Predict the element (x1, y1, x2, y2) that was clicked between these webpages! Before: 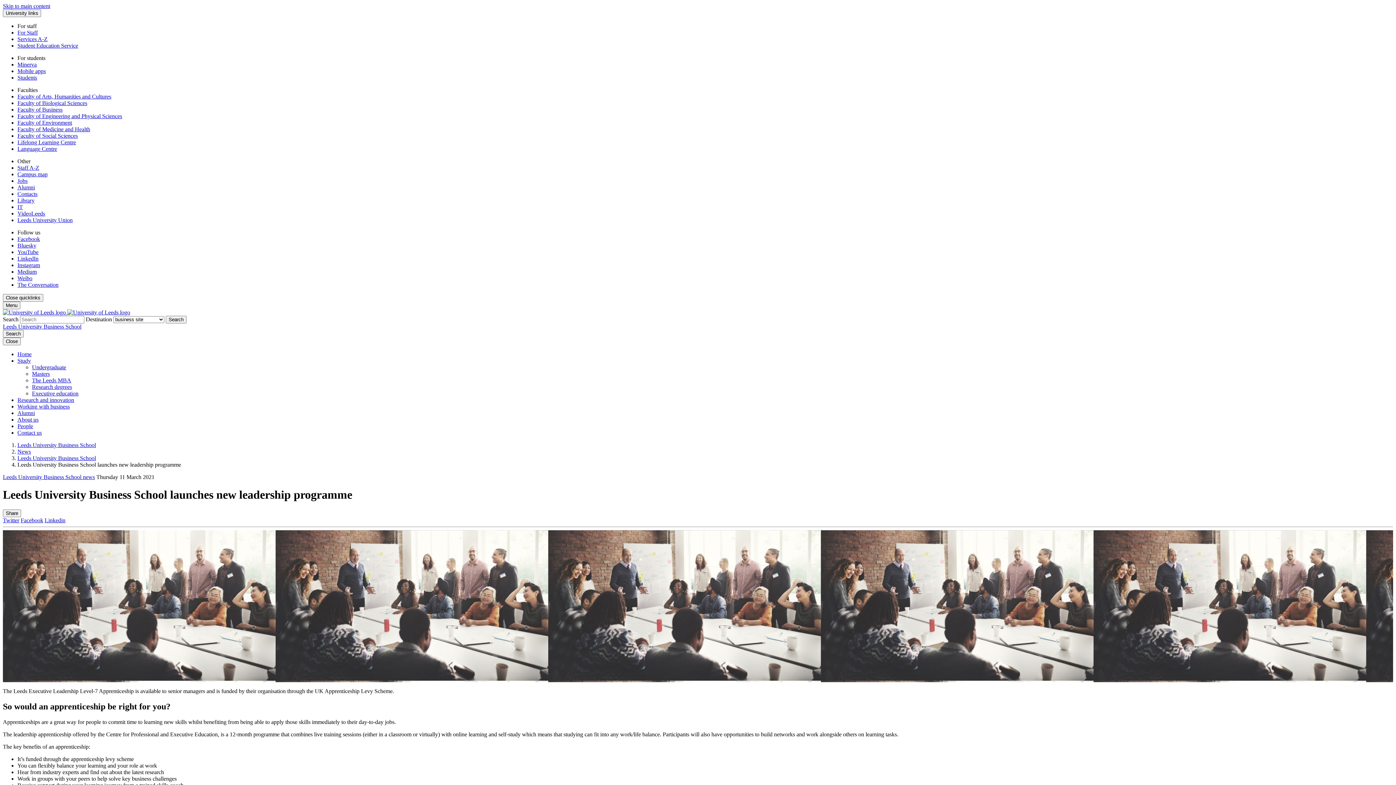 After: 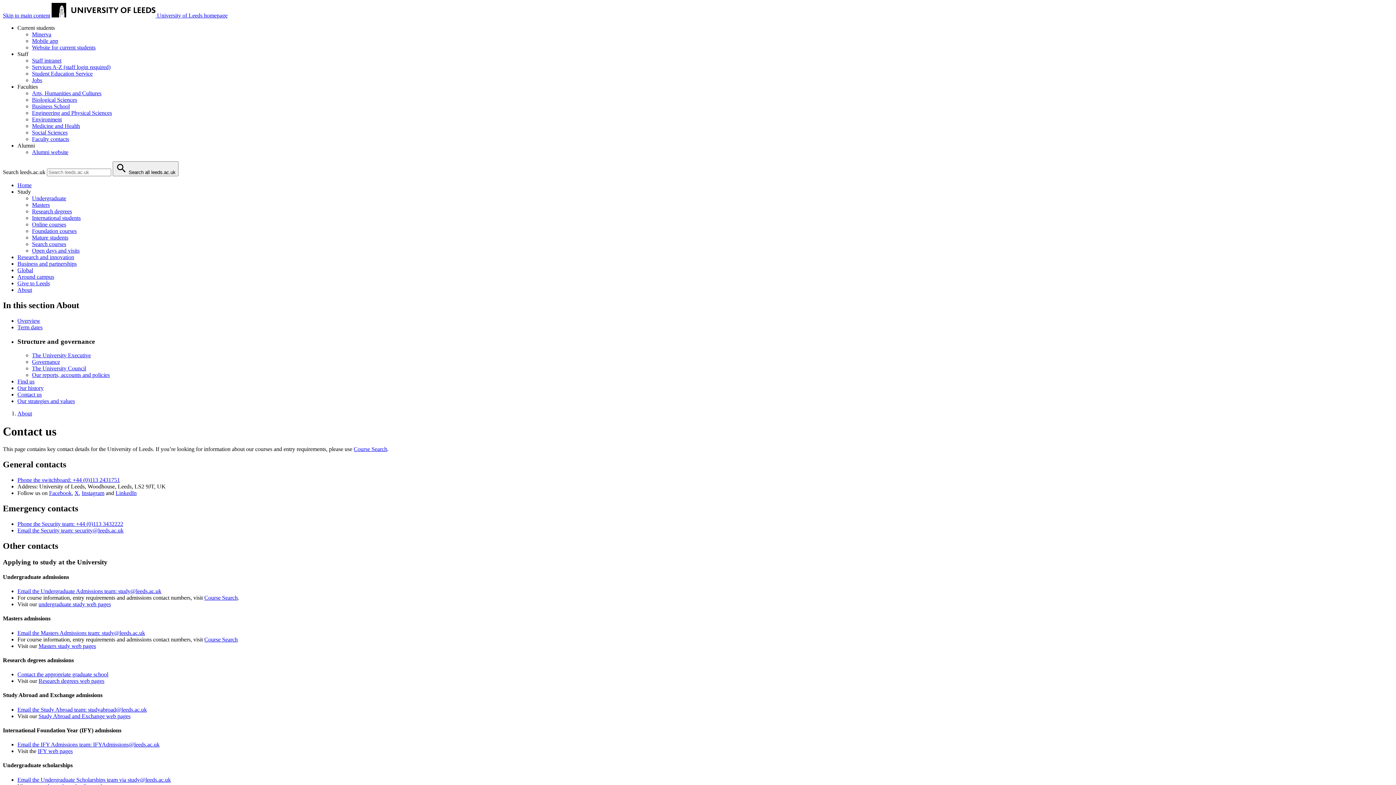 Action: label: Contacts bbox: (17, 190, 37, 197)